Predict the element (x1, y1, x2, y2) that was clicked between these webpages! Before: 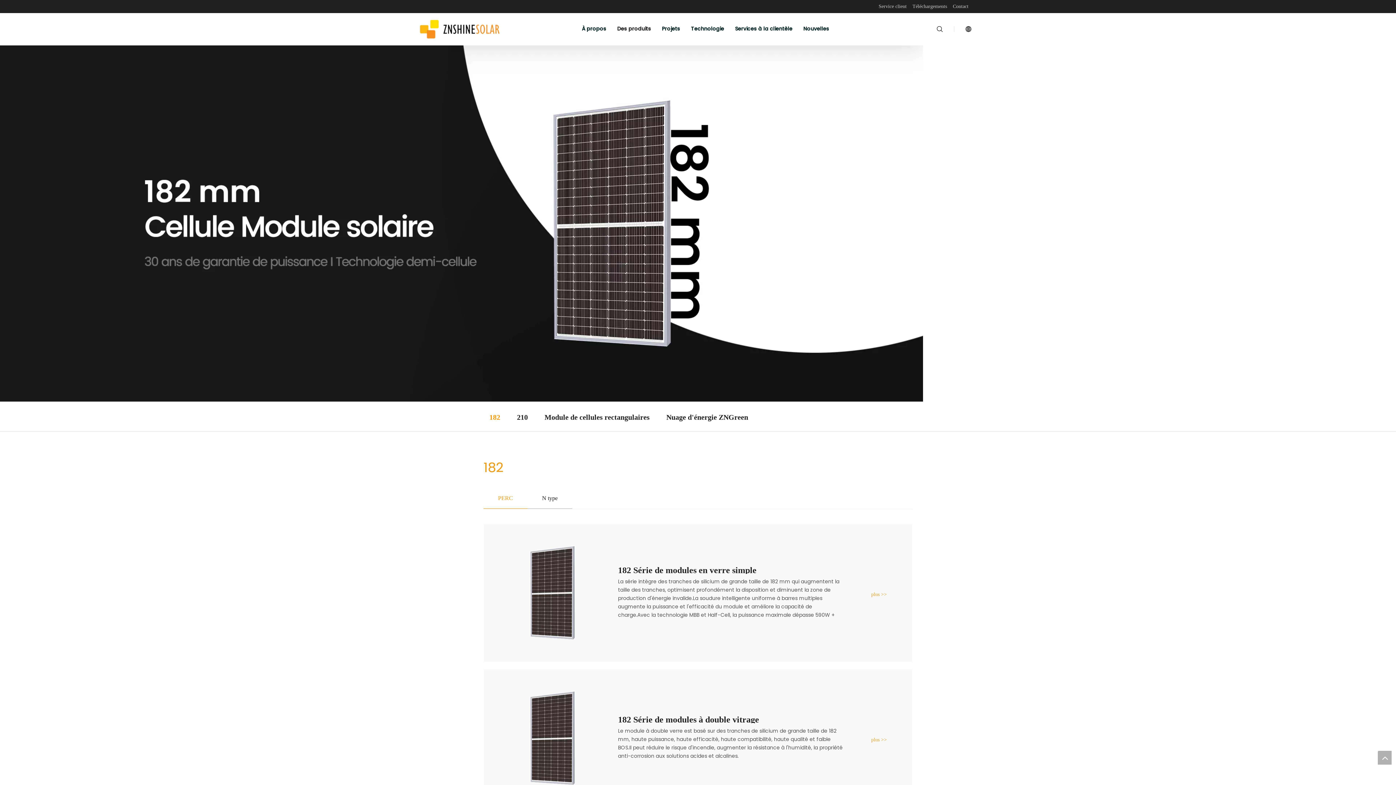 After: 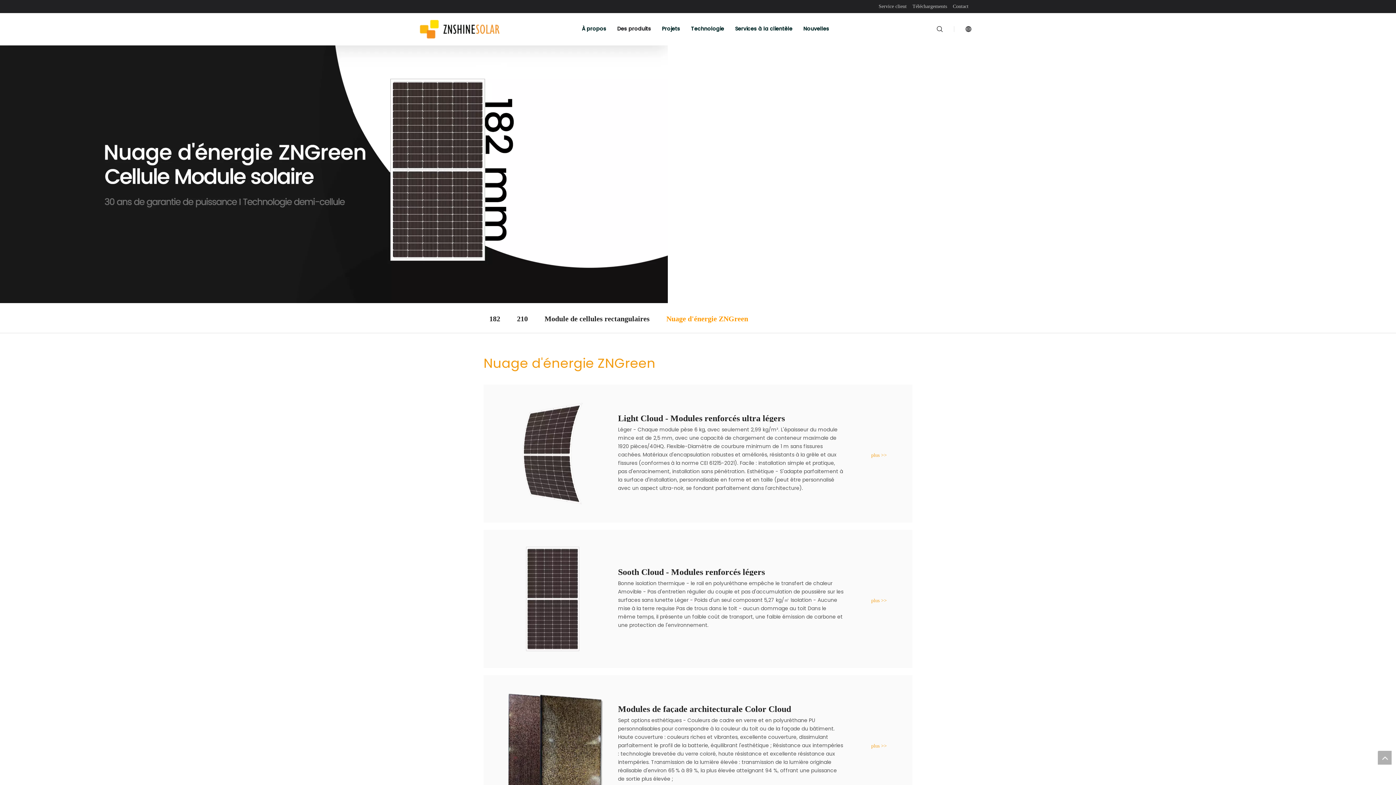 Action: bbox: (660, 410, 754, 424) label: Nuage d'énergie ZNGreen